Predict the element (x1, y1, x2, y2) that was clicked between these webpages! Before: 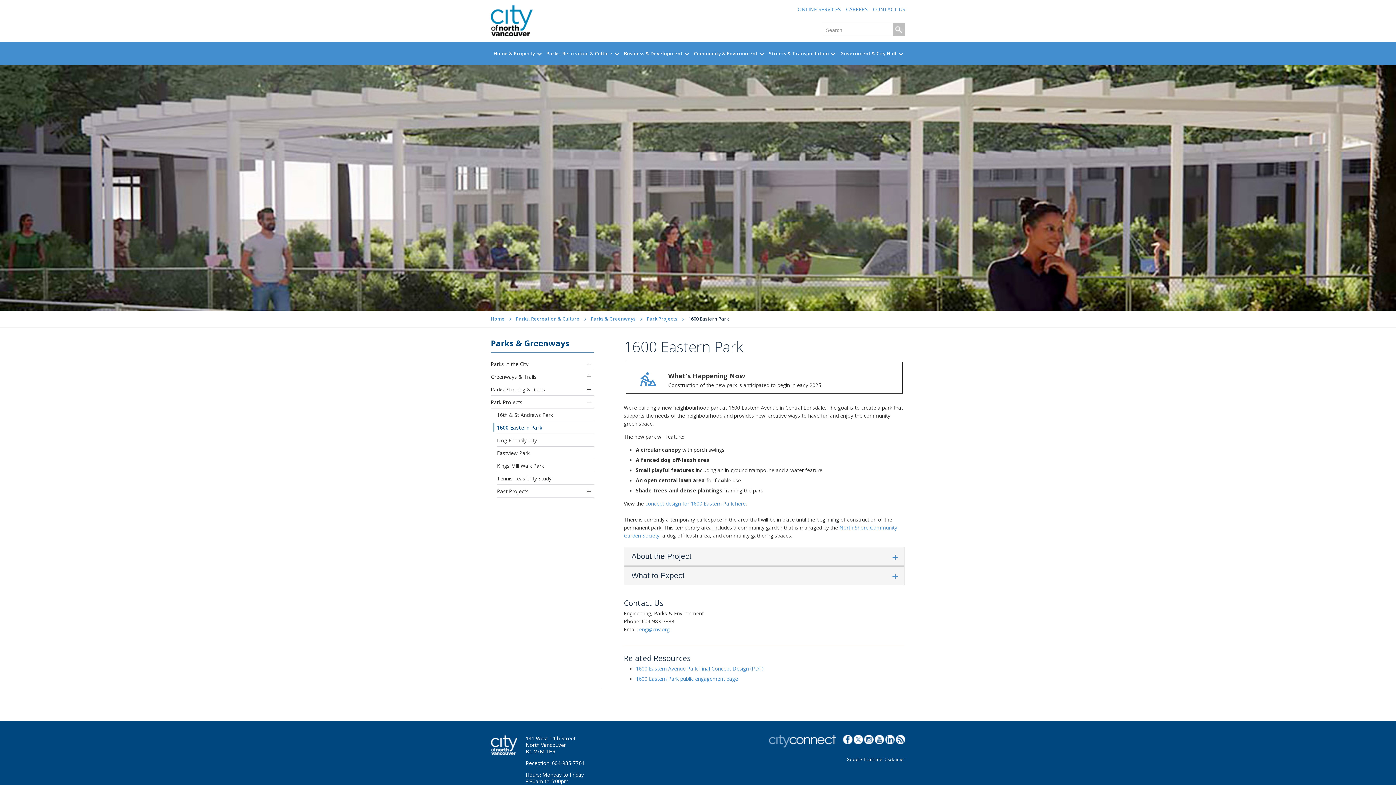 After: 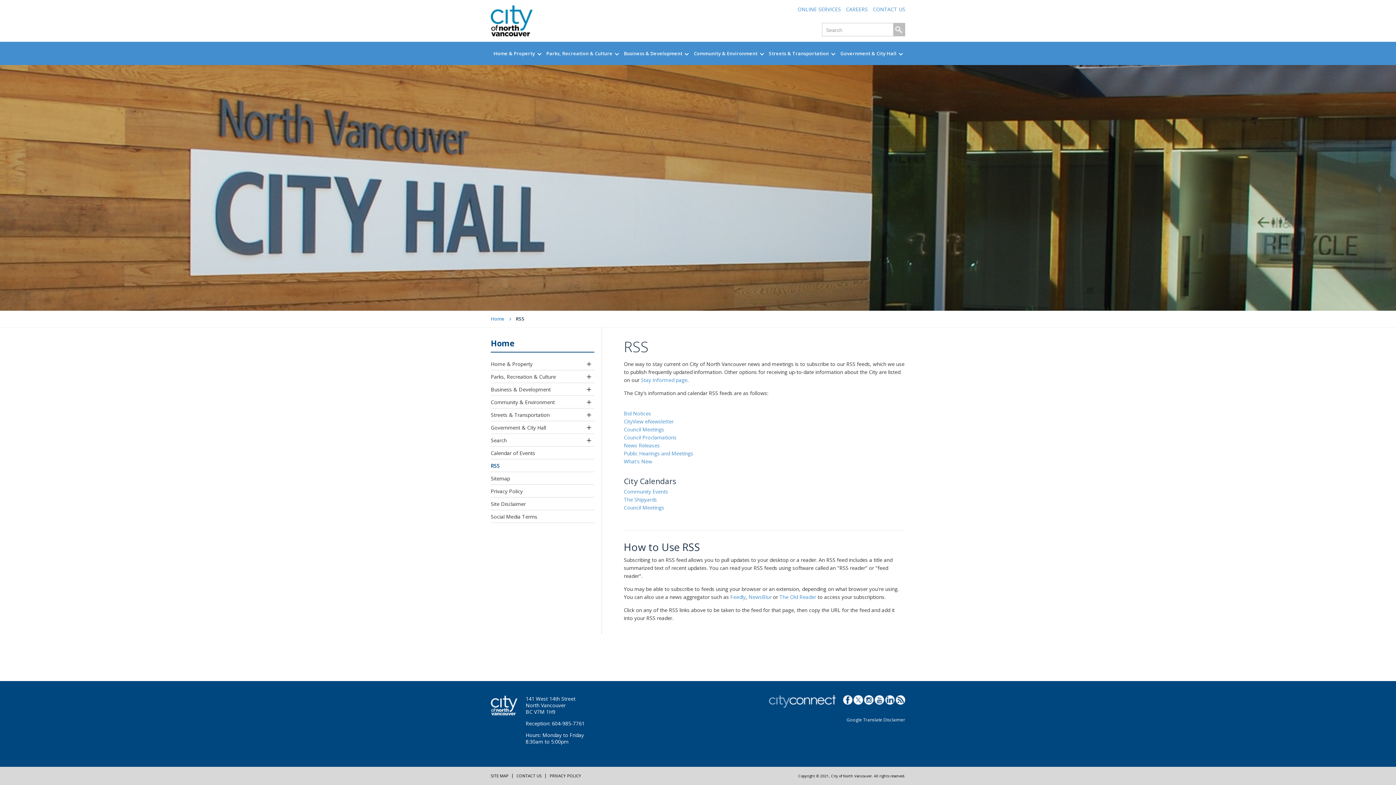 Action: bbox: (896, 740, 905, 746)